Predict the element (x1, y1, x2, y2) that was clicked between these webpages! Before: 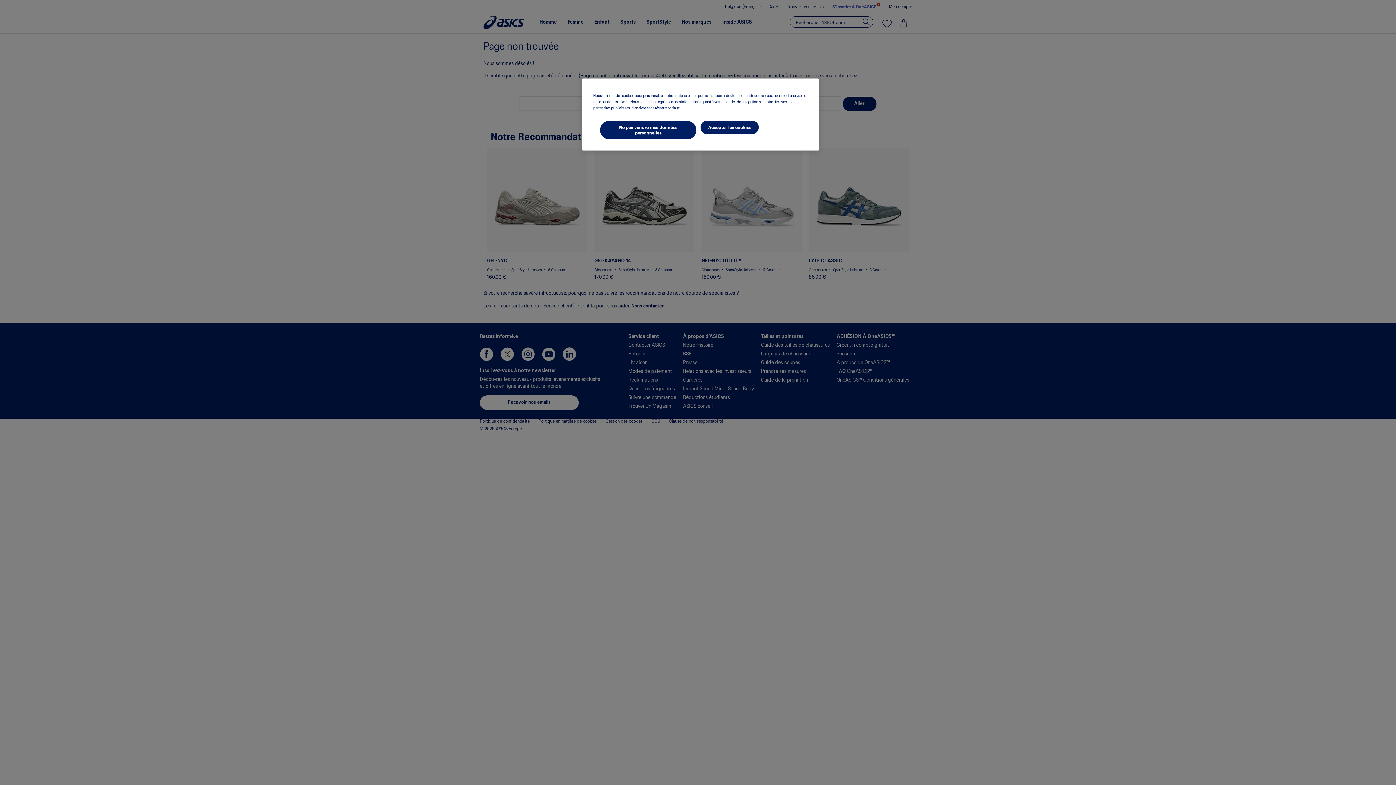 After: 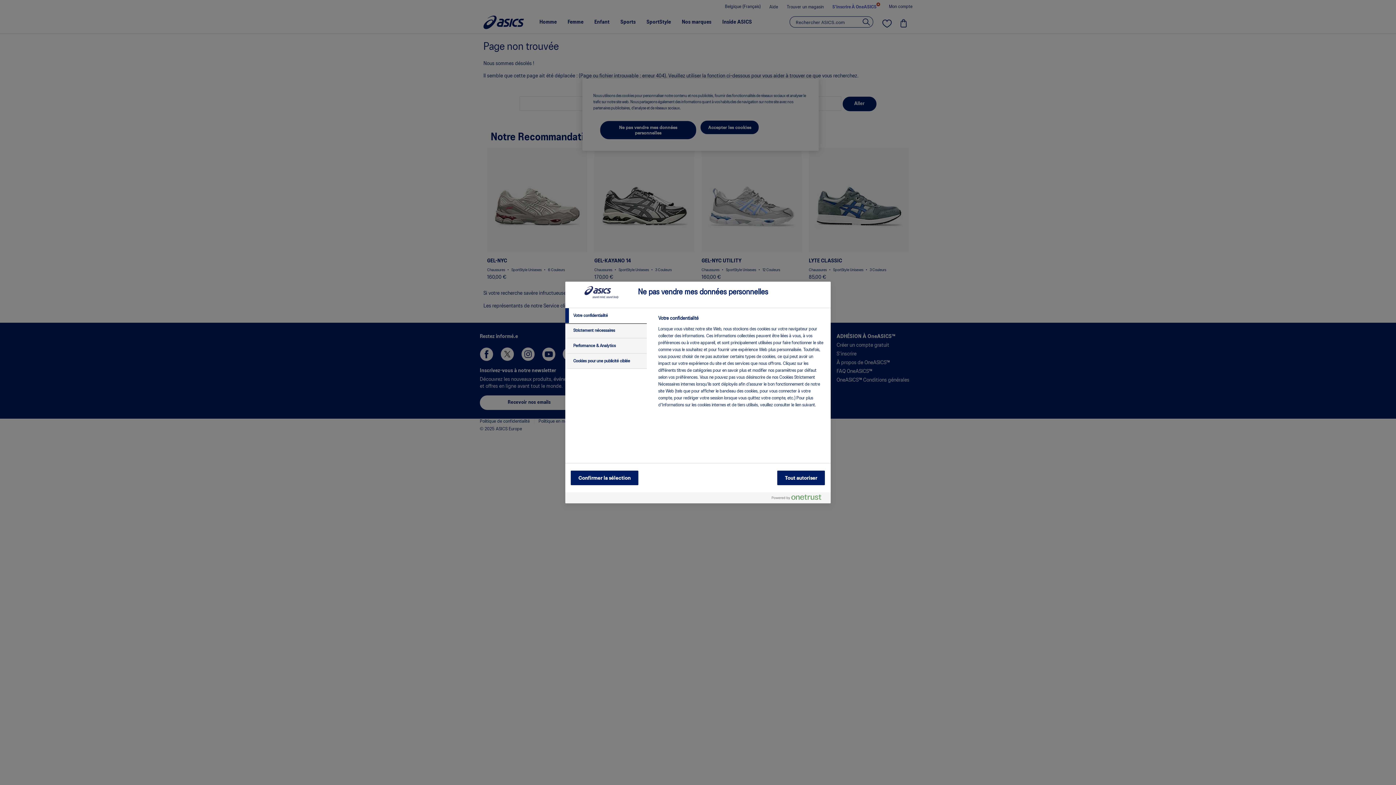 Action: bbox: (600, 120, 696, 139) label: Ne pas vendre mes données personnelles